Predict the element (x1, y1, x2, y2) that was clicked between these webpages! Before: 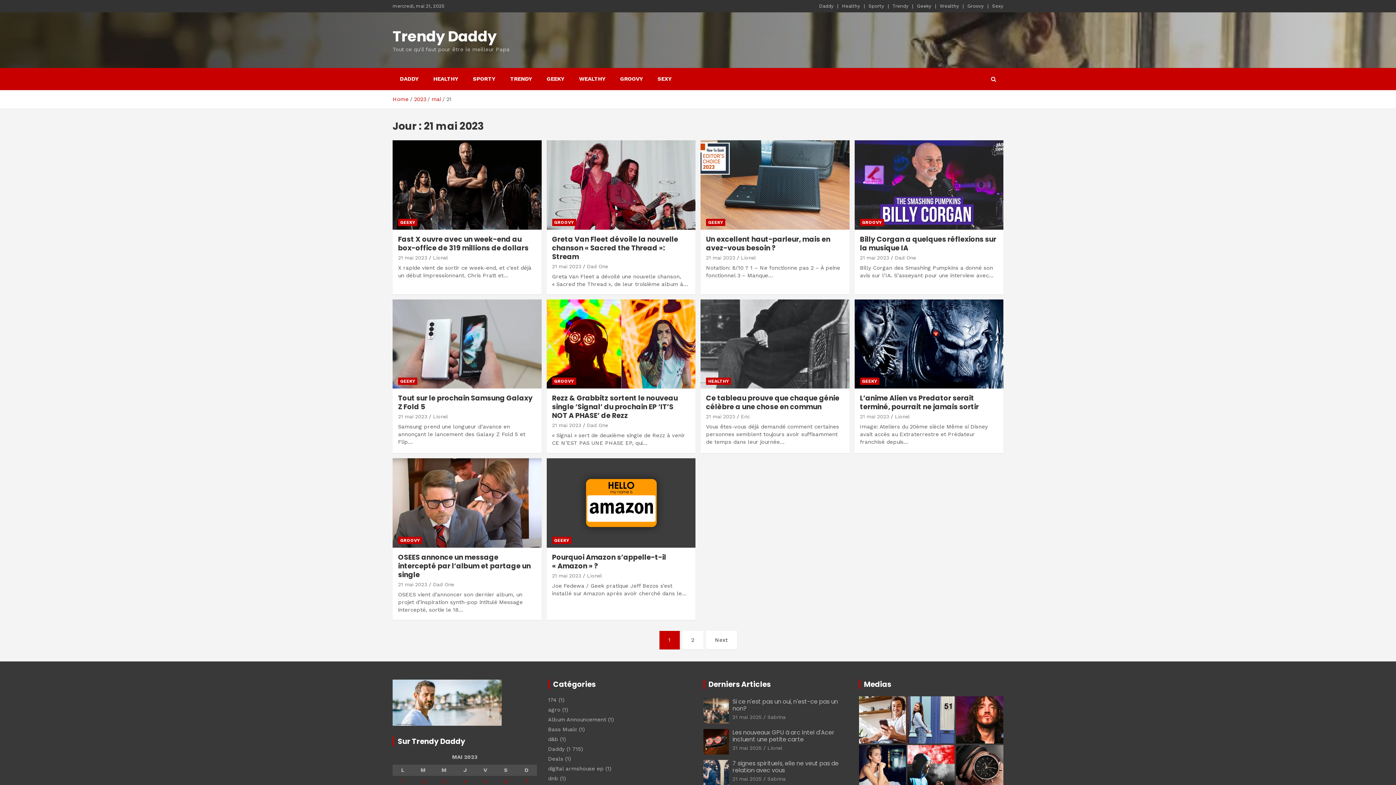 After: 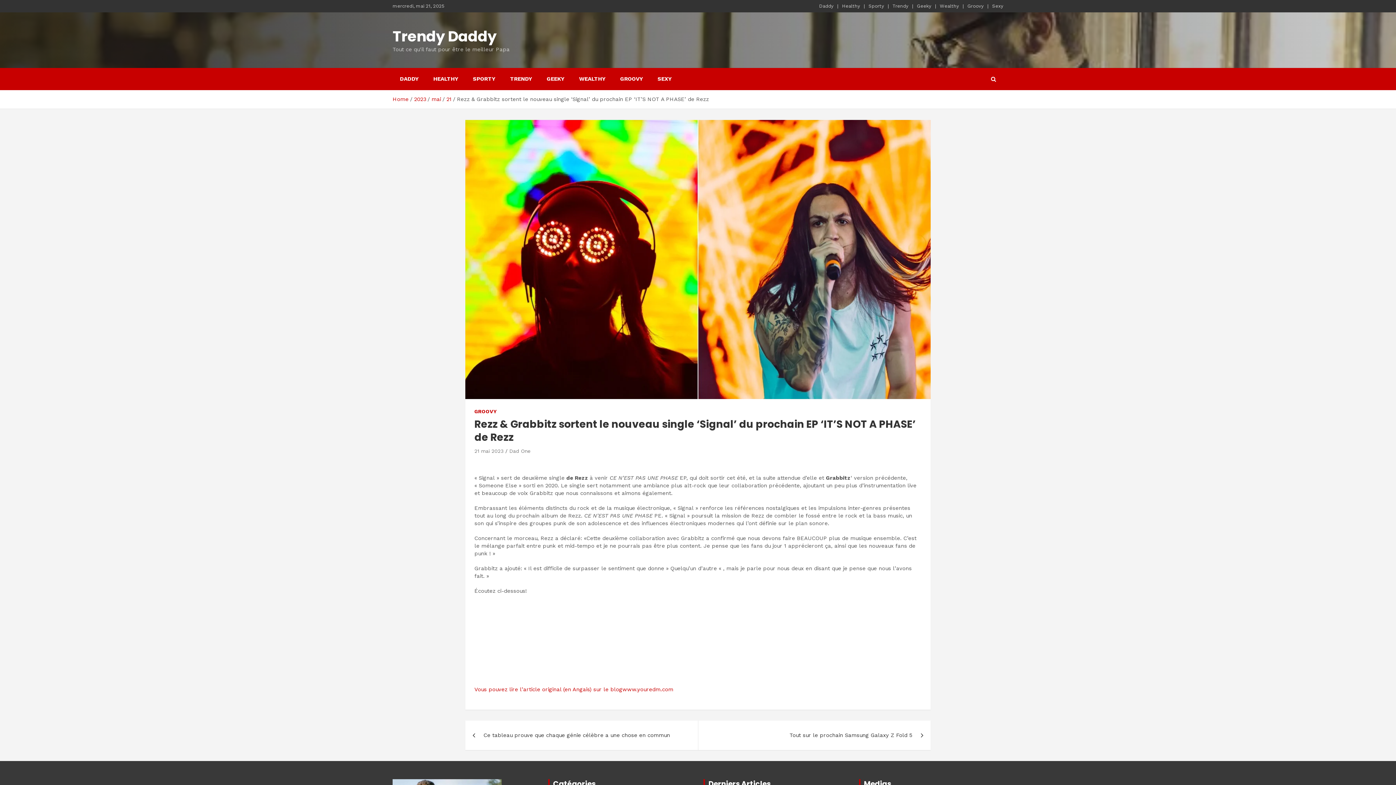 Action: bbox: (546, 299, 696, 389)